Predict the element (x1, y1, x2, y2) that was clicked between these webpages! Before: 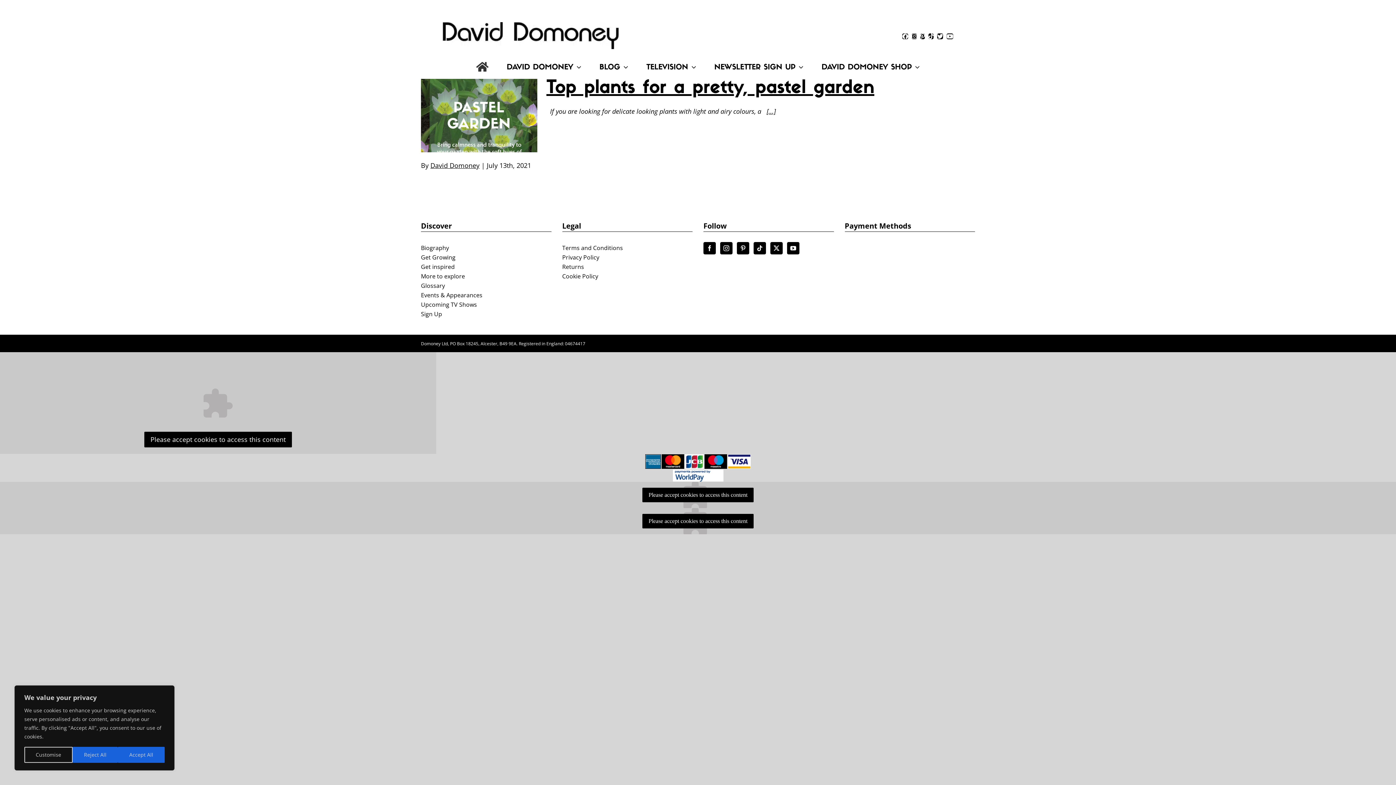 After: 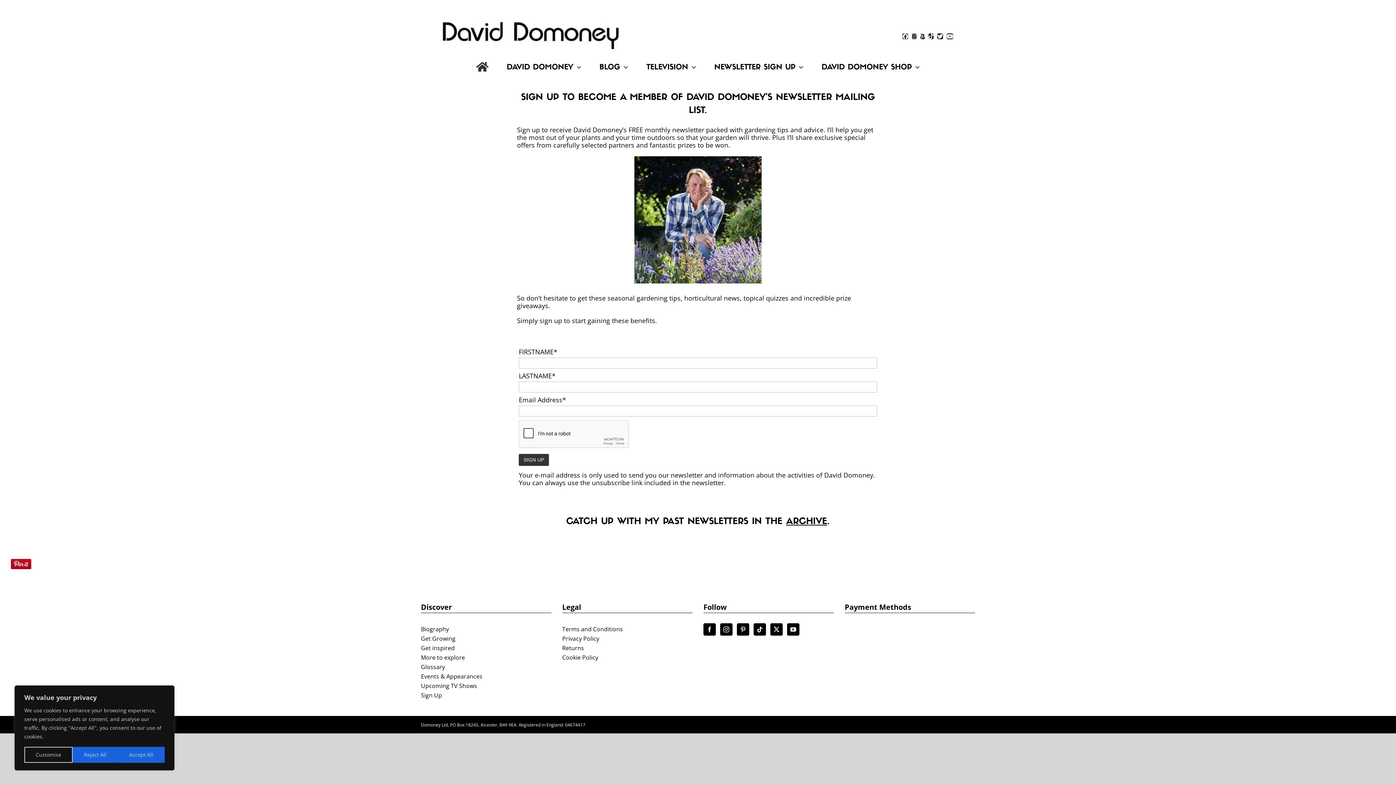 Action: label: Sign Up bbox: (421, 310, 551, 318)